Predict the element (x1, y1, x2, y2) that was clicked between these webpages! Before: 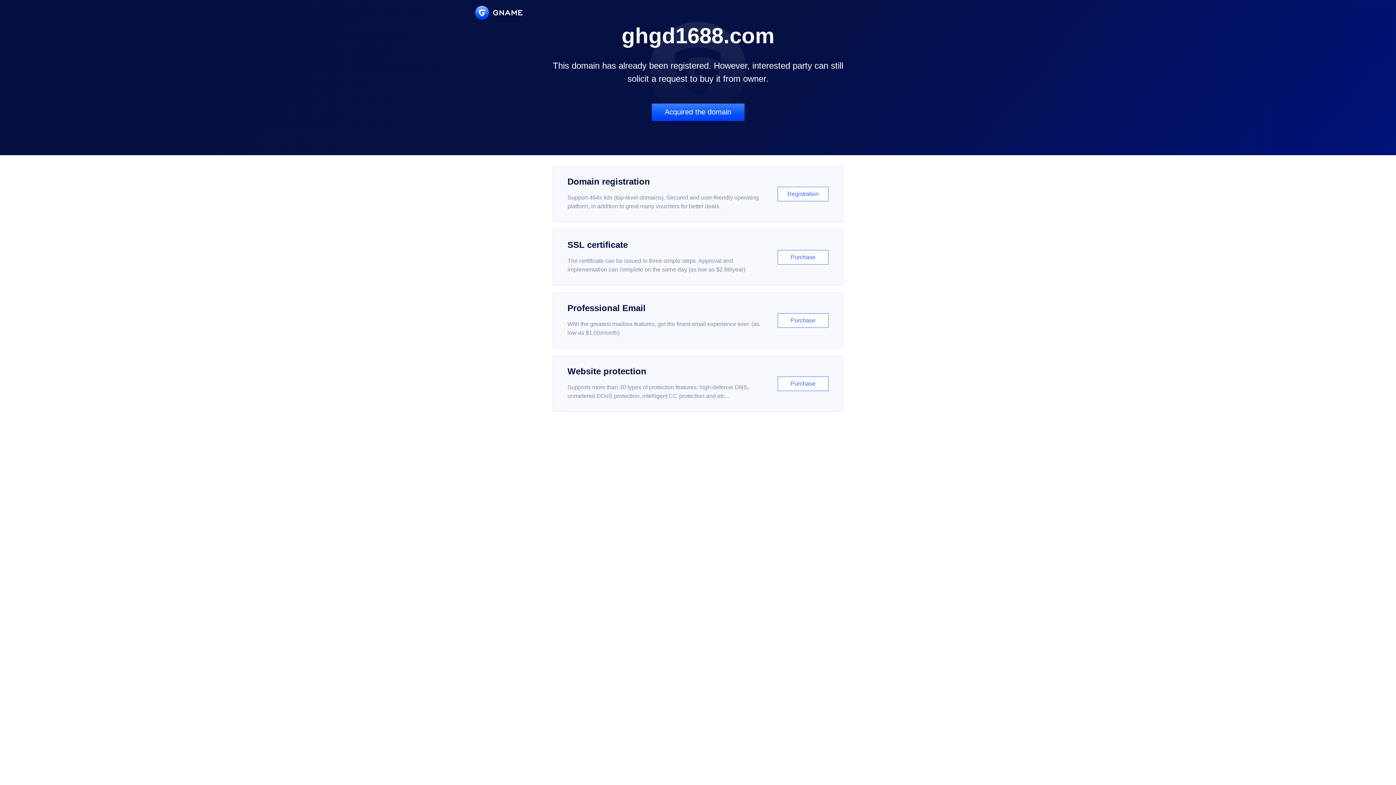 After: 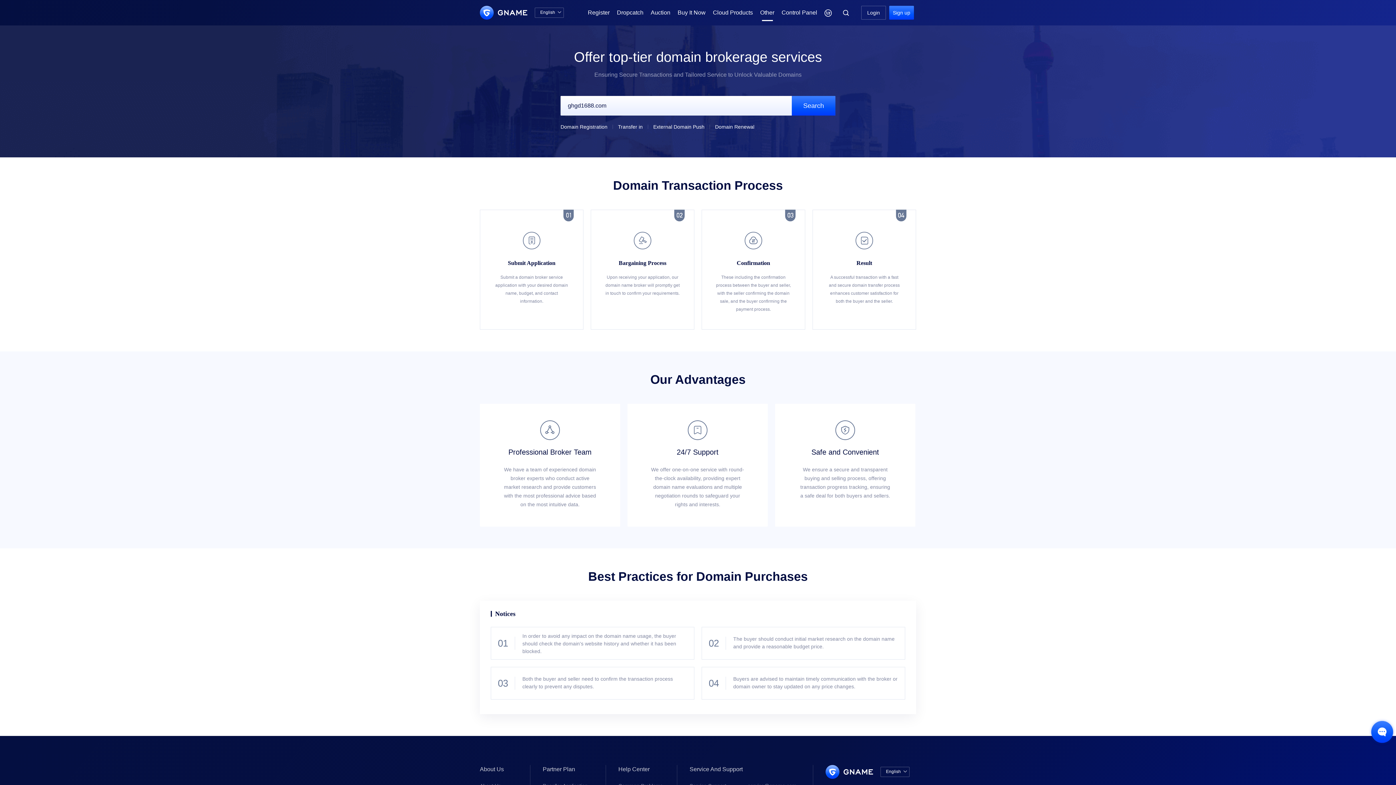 Action: label: Acquired the domain bbox: (651, 103, 744, 121)